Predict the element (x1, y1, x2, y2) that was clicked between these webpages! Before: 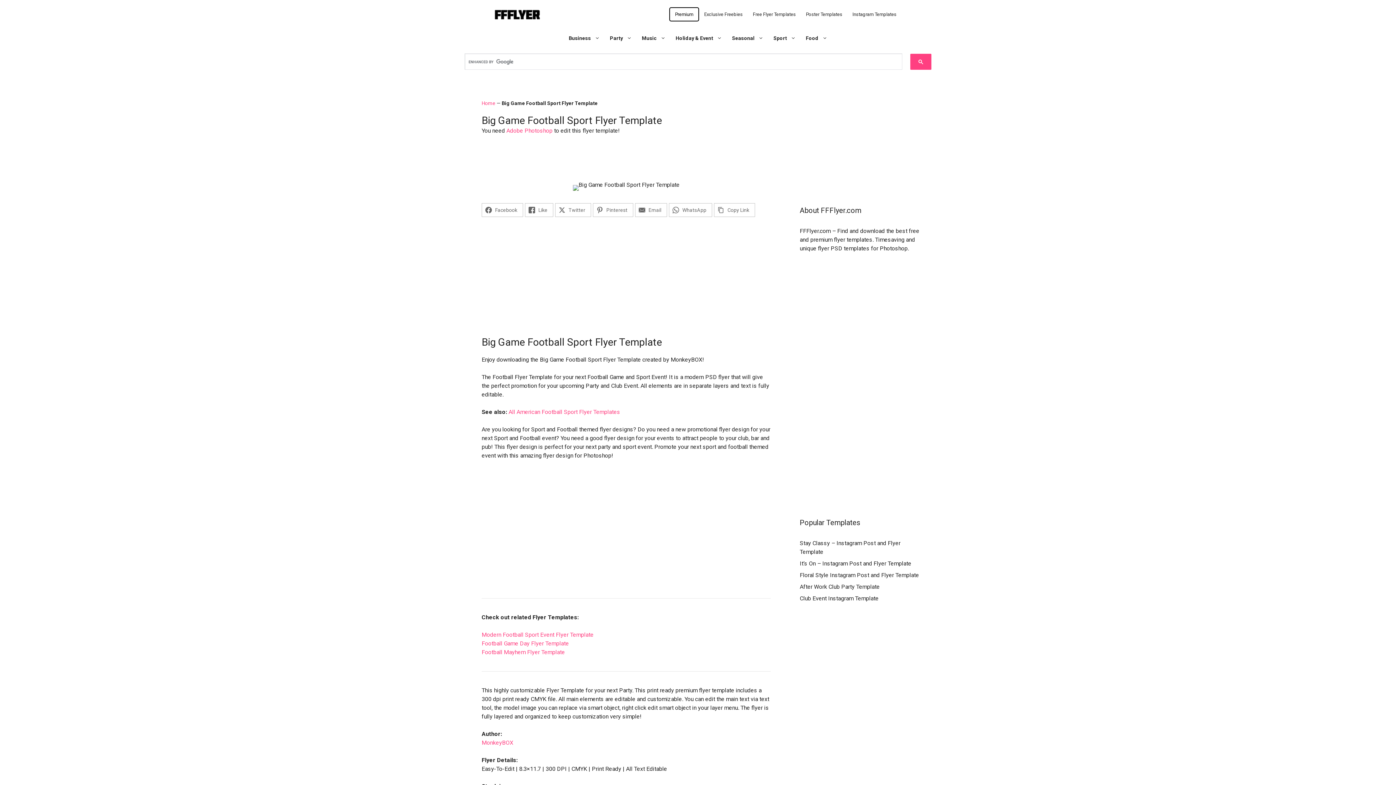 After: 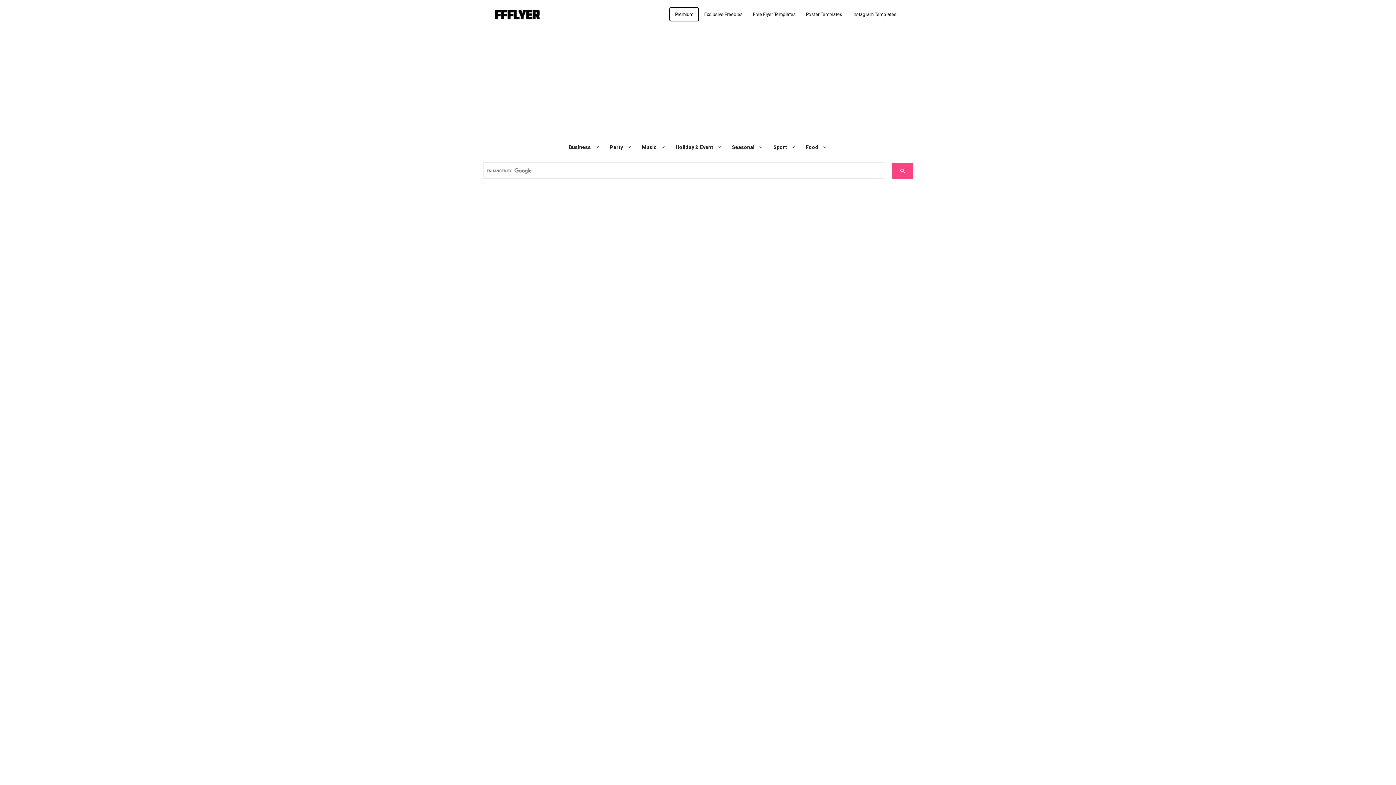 Action: bbox: (801, 7, 847, 21) label: Poster Templates